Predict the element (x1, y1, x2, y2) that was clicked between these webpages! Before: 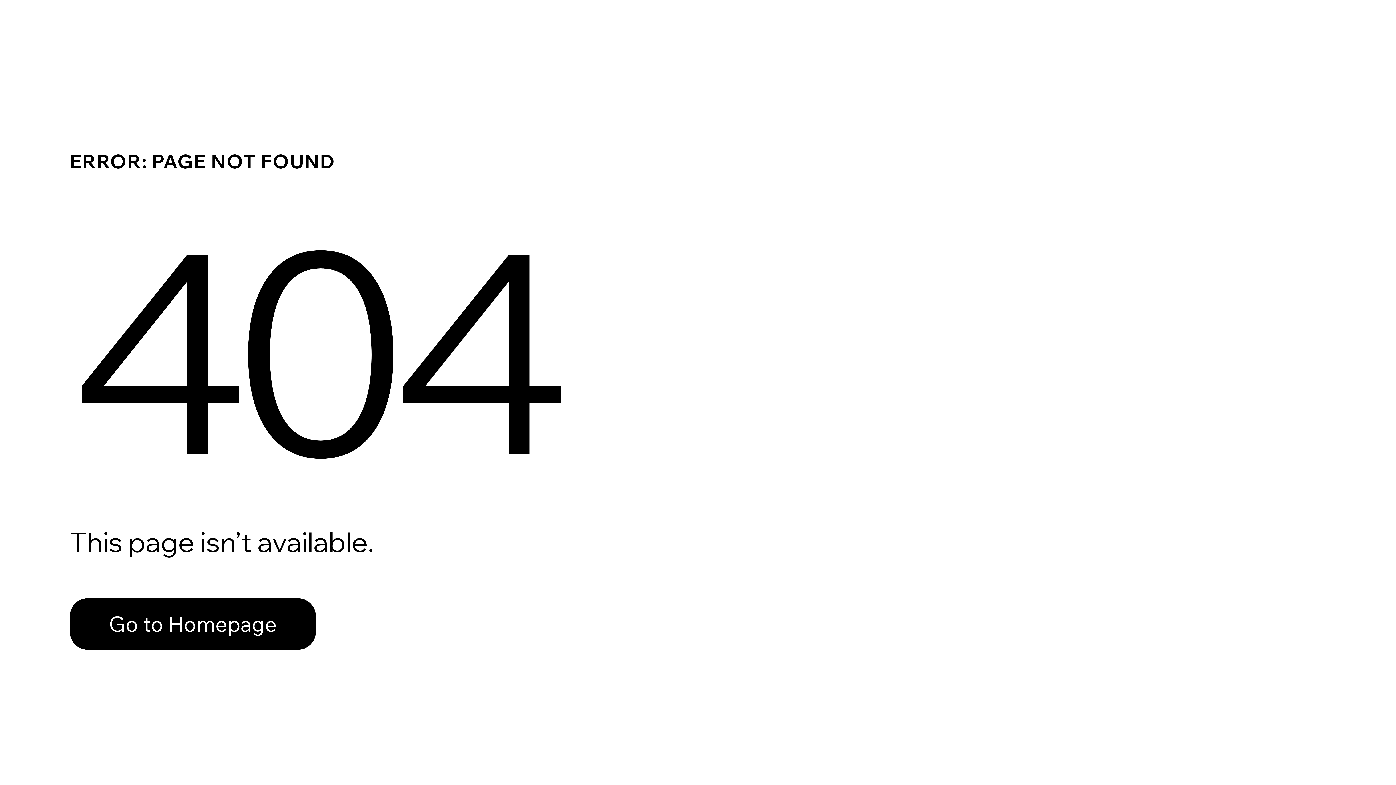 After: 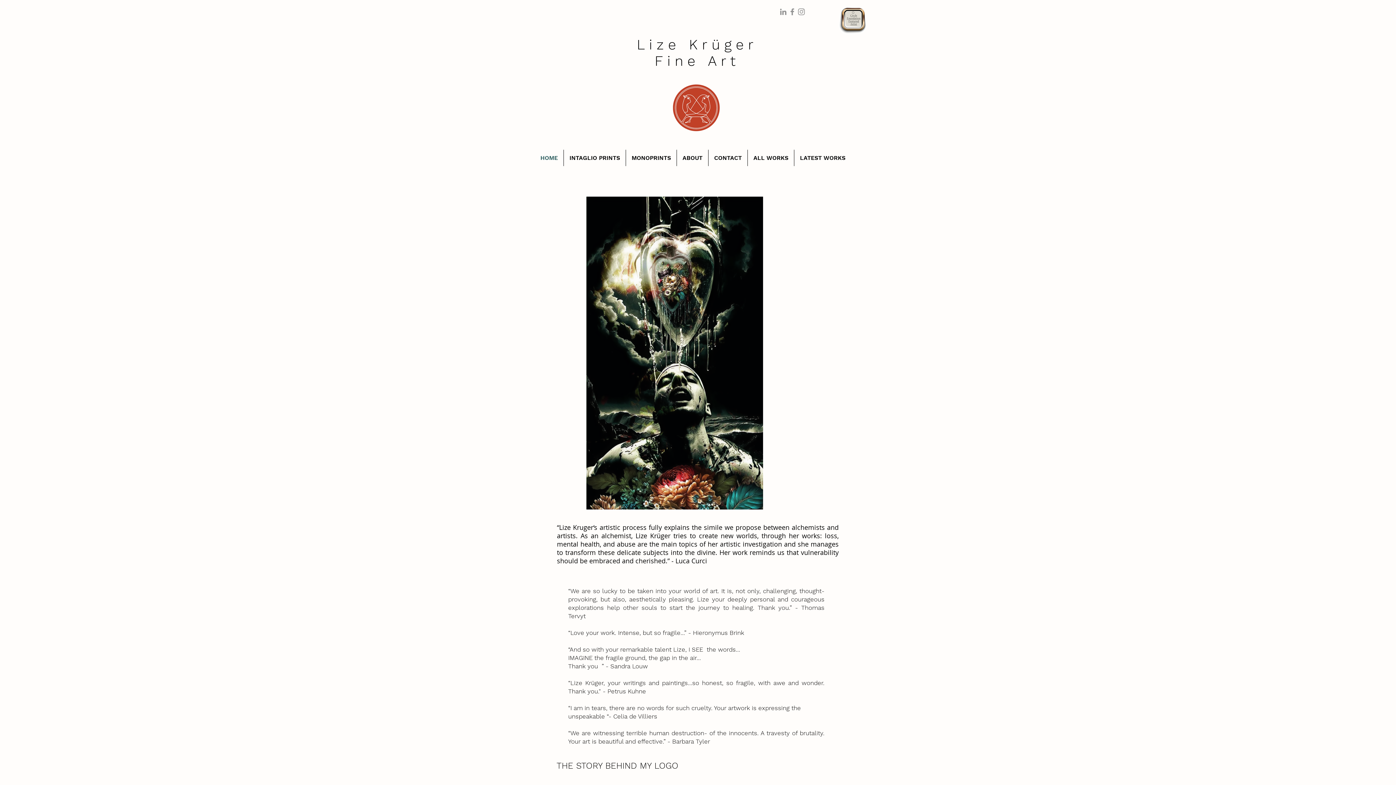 Action: label: Go to Homepage bbox: (69, 582, 768, 659)